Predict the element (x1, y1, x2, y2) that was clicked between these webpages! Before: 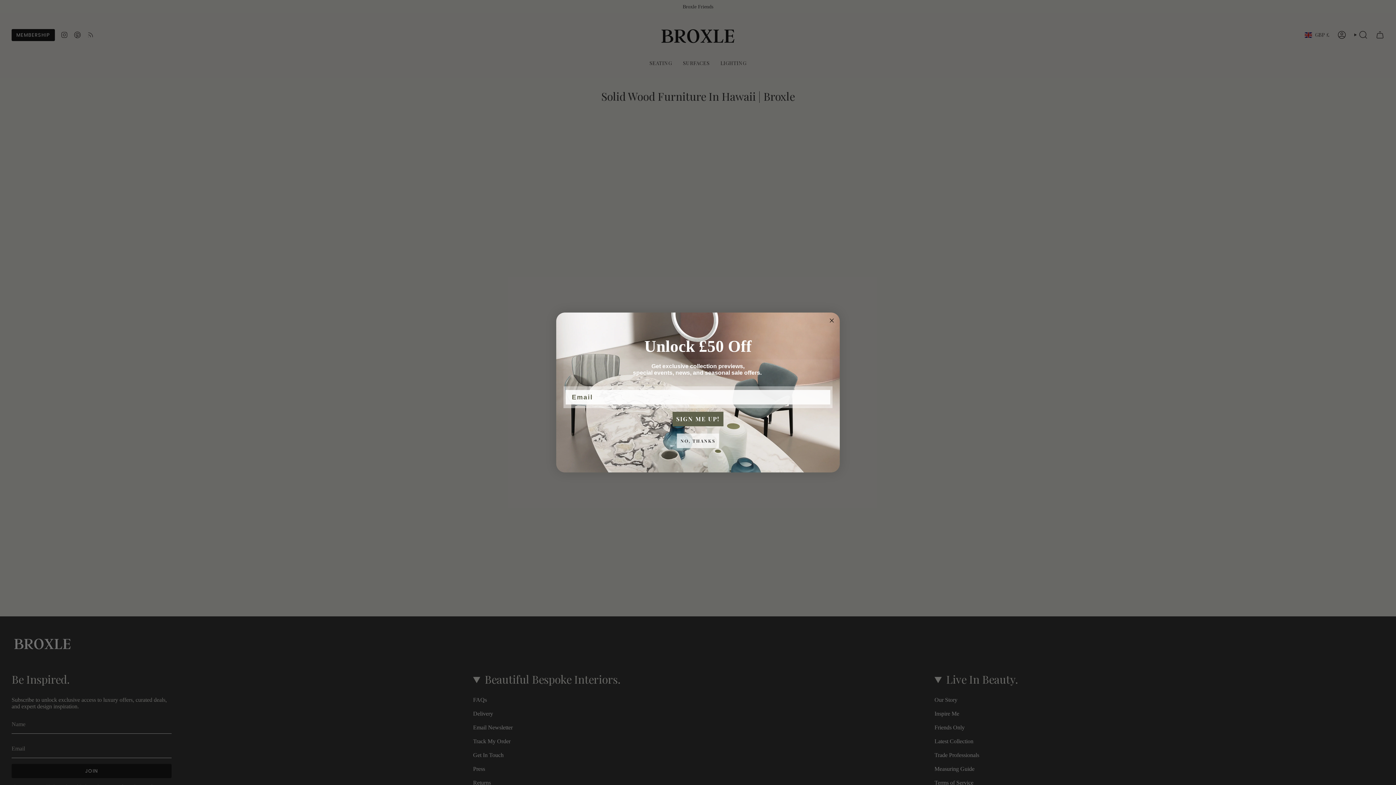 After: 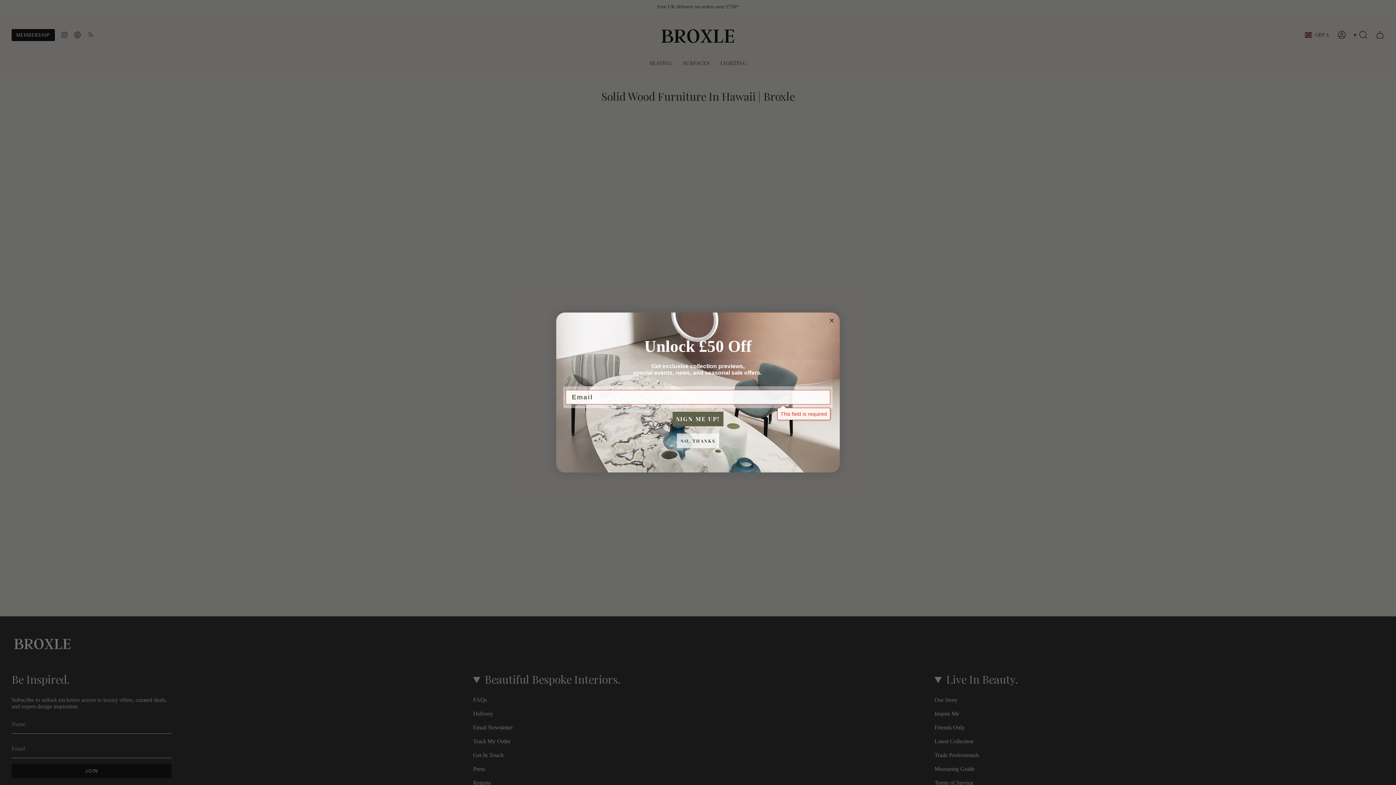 Action: bbox: (672, 412, 723, 426) label: SIGN ME UP!